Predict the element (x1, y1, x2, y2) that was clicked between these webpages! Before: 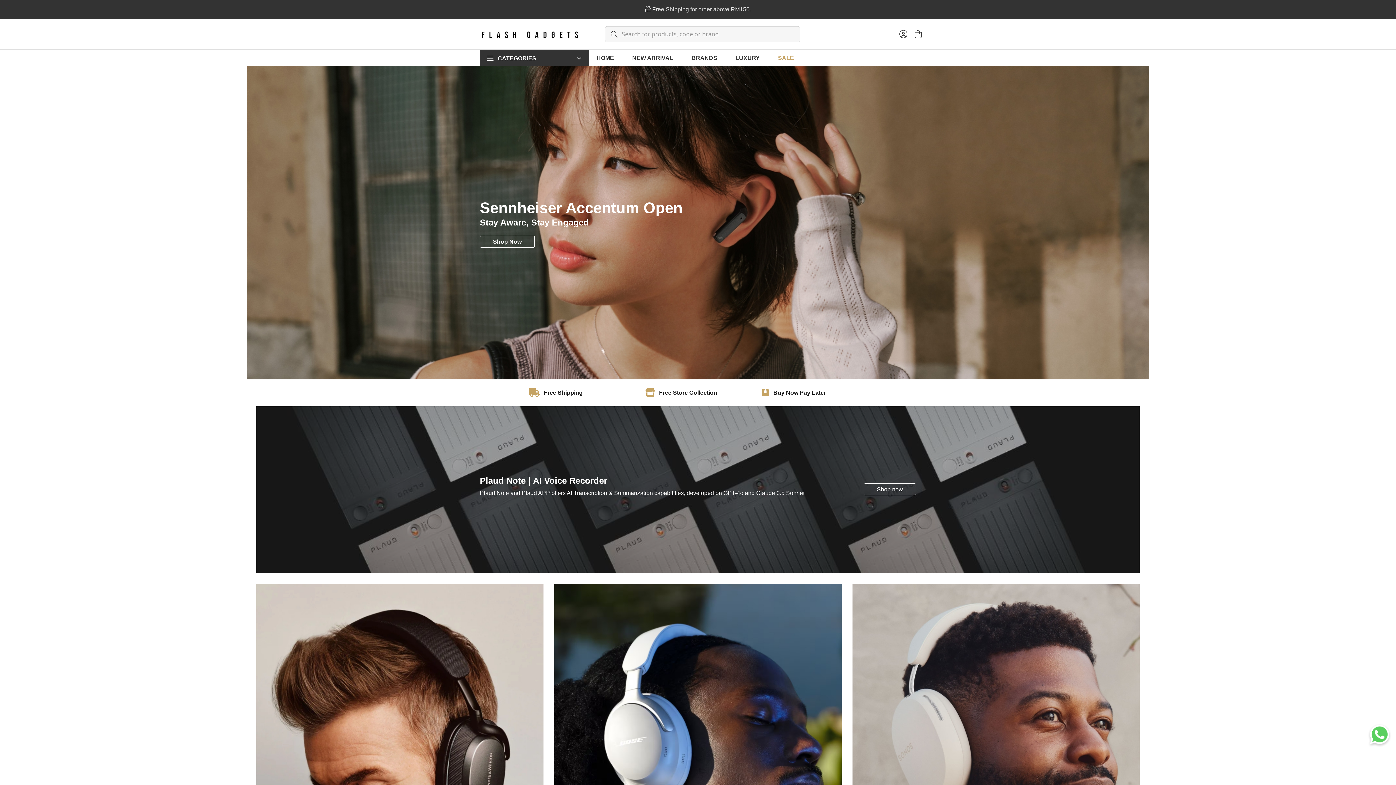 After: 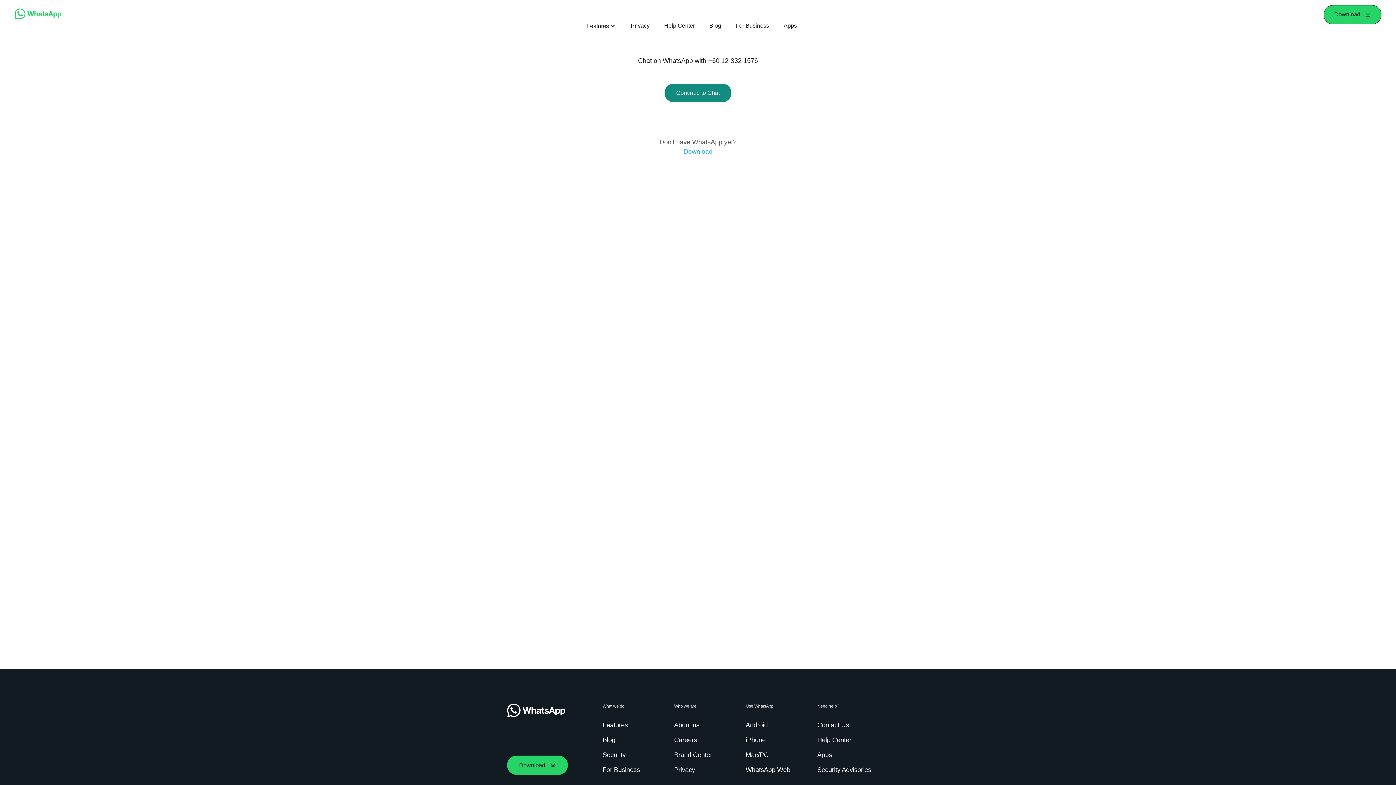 Action: bbox: (247, 66, 1149, 379)